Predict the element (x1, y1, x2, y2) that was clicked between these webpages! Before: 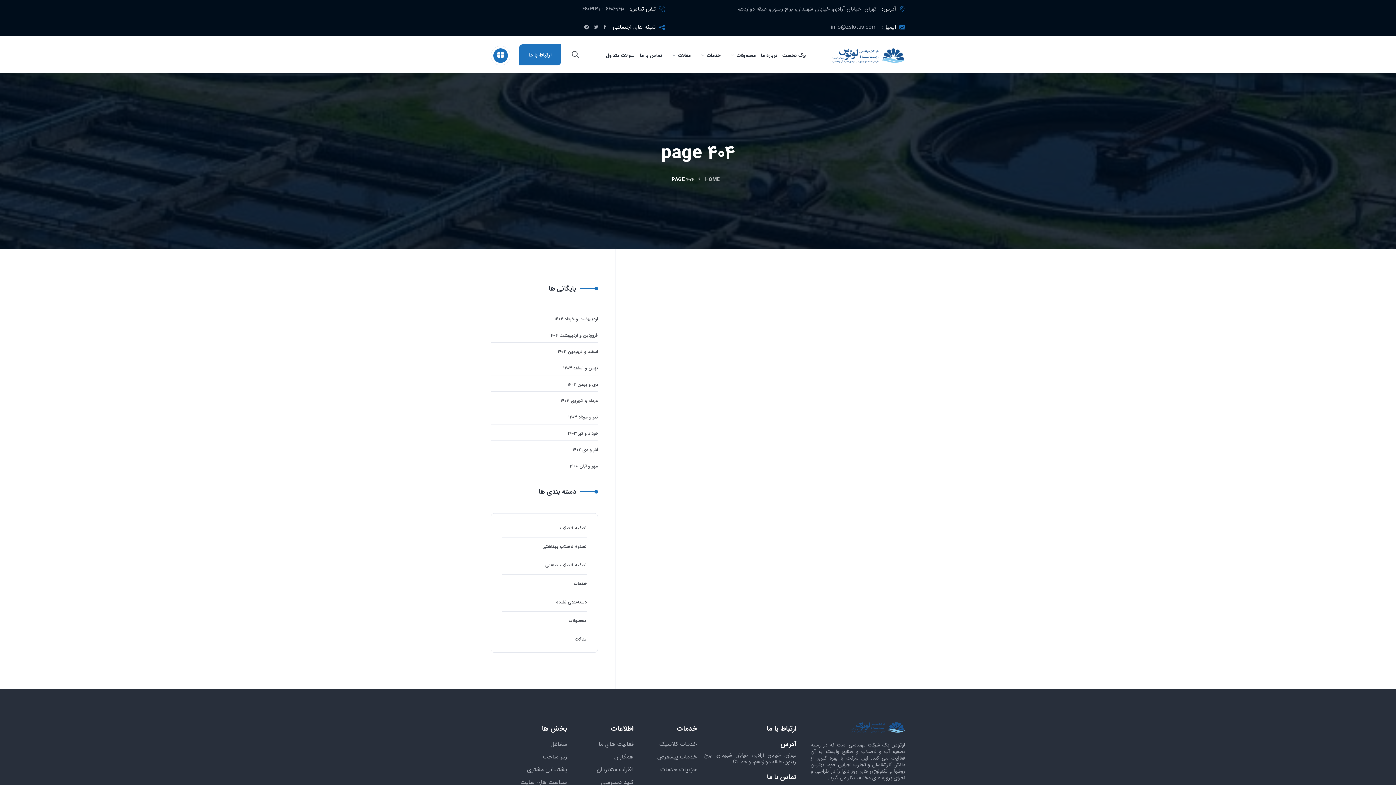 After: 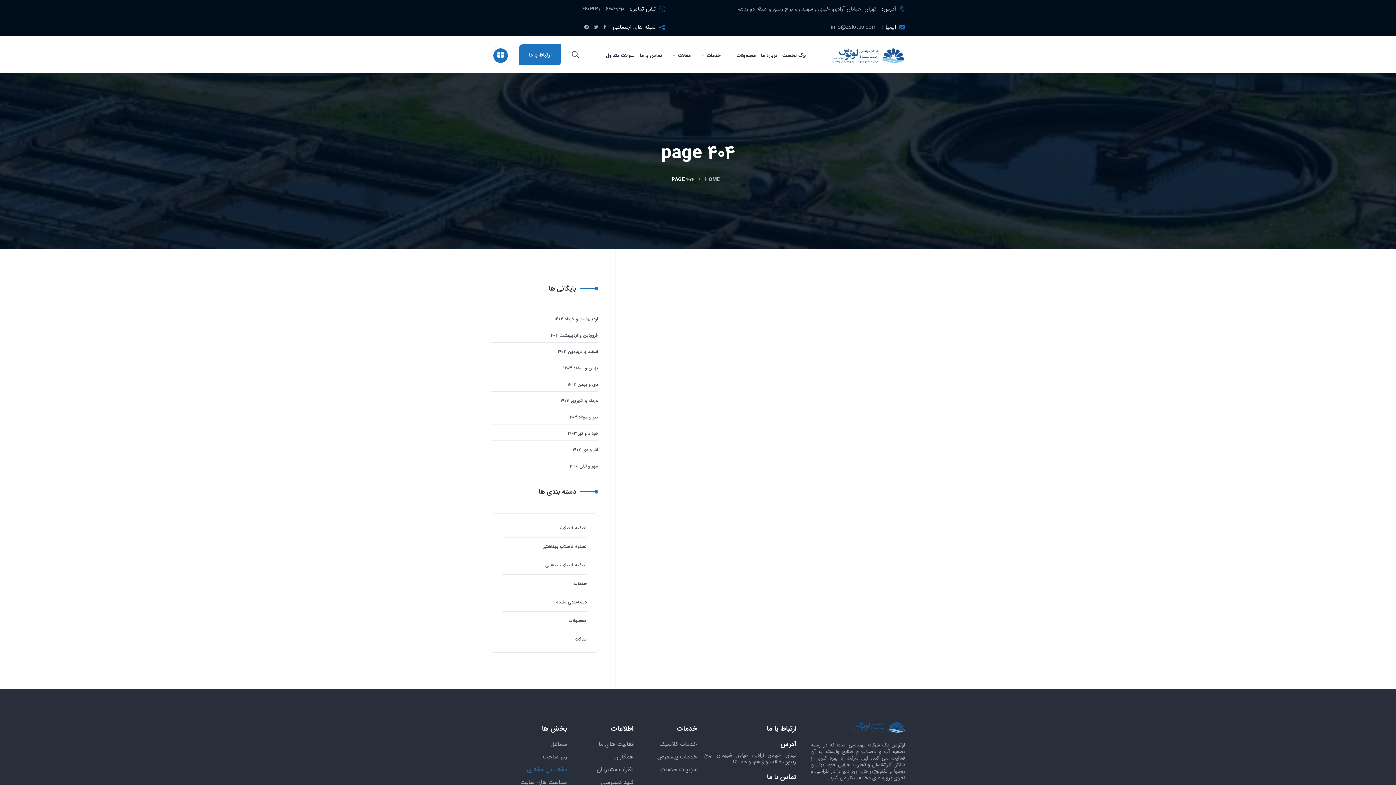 Action: label: پشتیبانی مشتری bbox: (510, 765, 567, 774)